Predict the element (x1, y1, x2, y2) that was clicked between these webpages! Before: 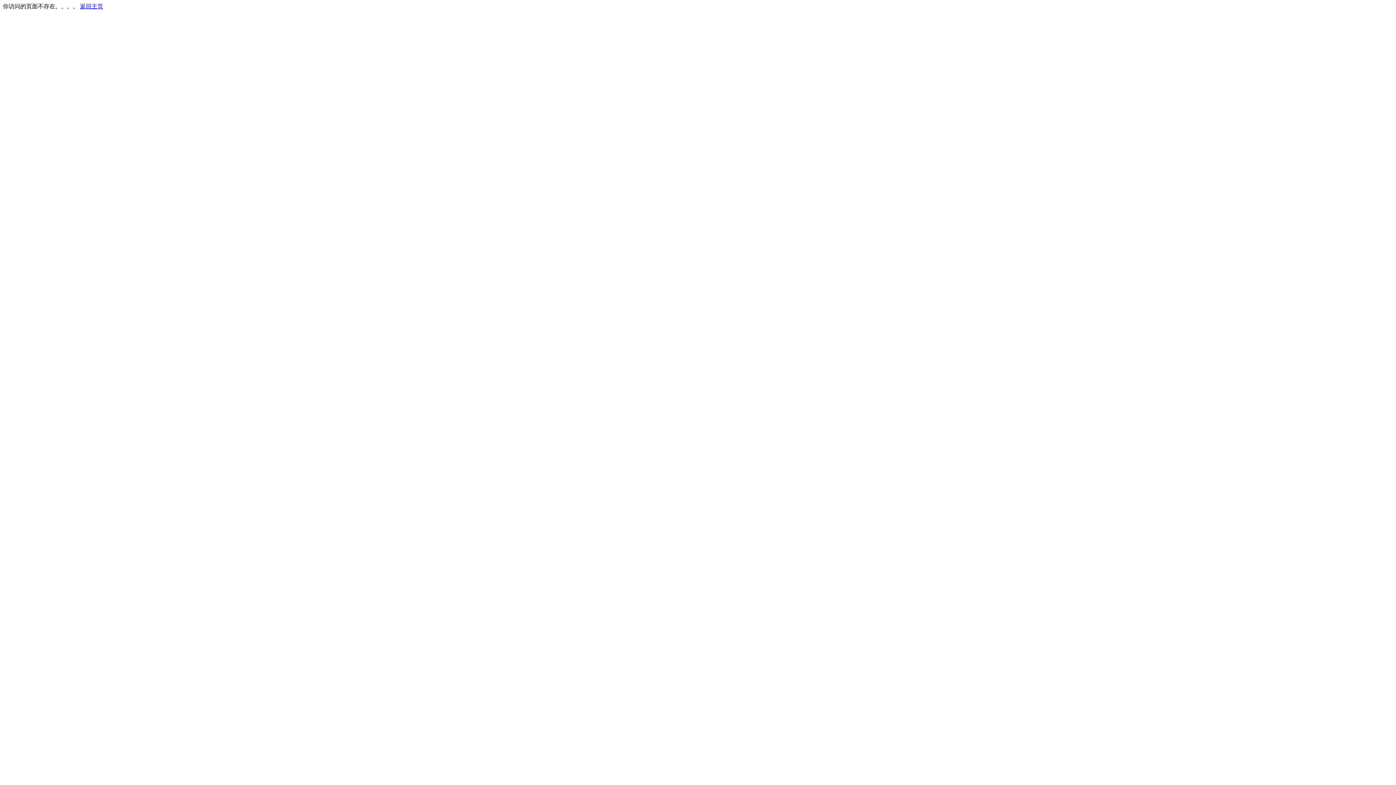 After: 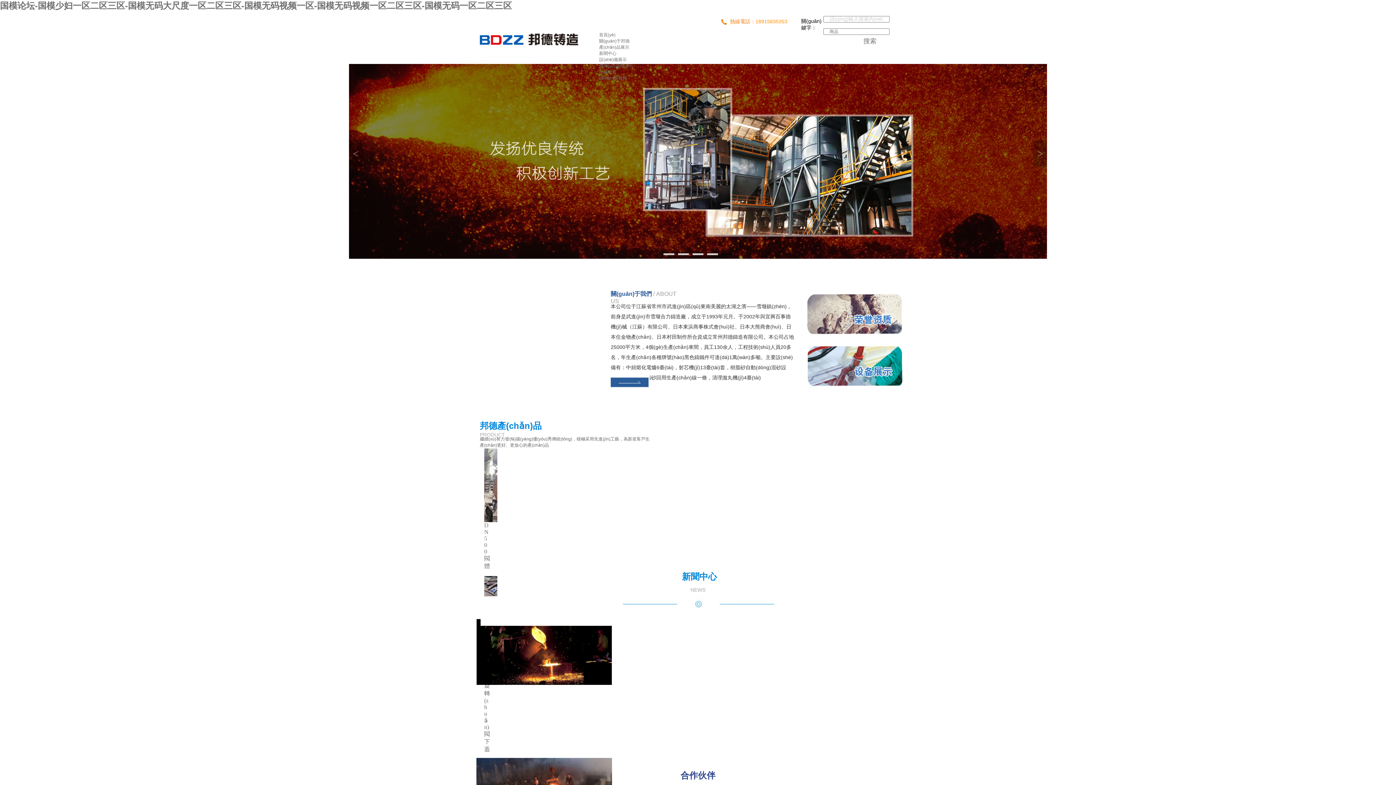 Action: bbox: (80, 3, 103, 9) label: 返回主页